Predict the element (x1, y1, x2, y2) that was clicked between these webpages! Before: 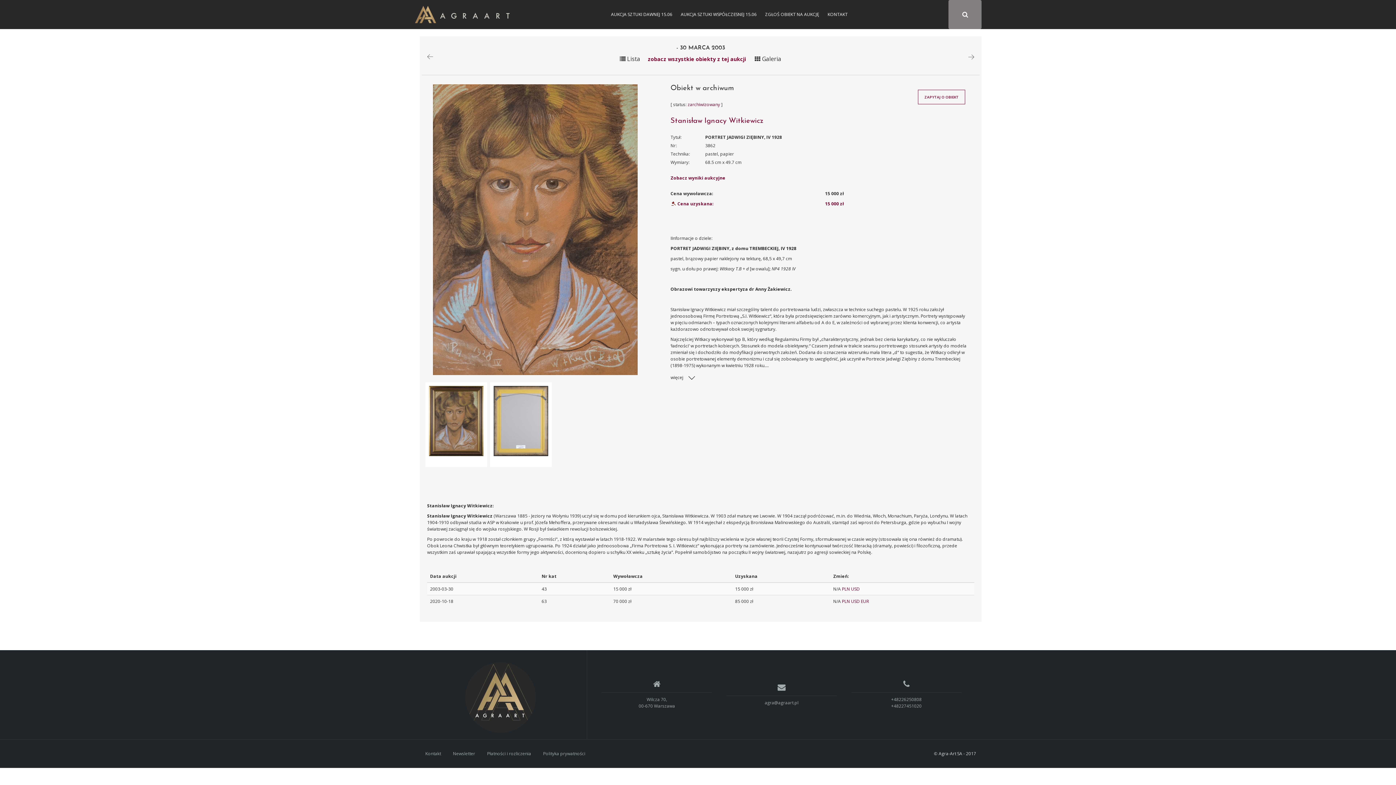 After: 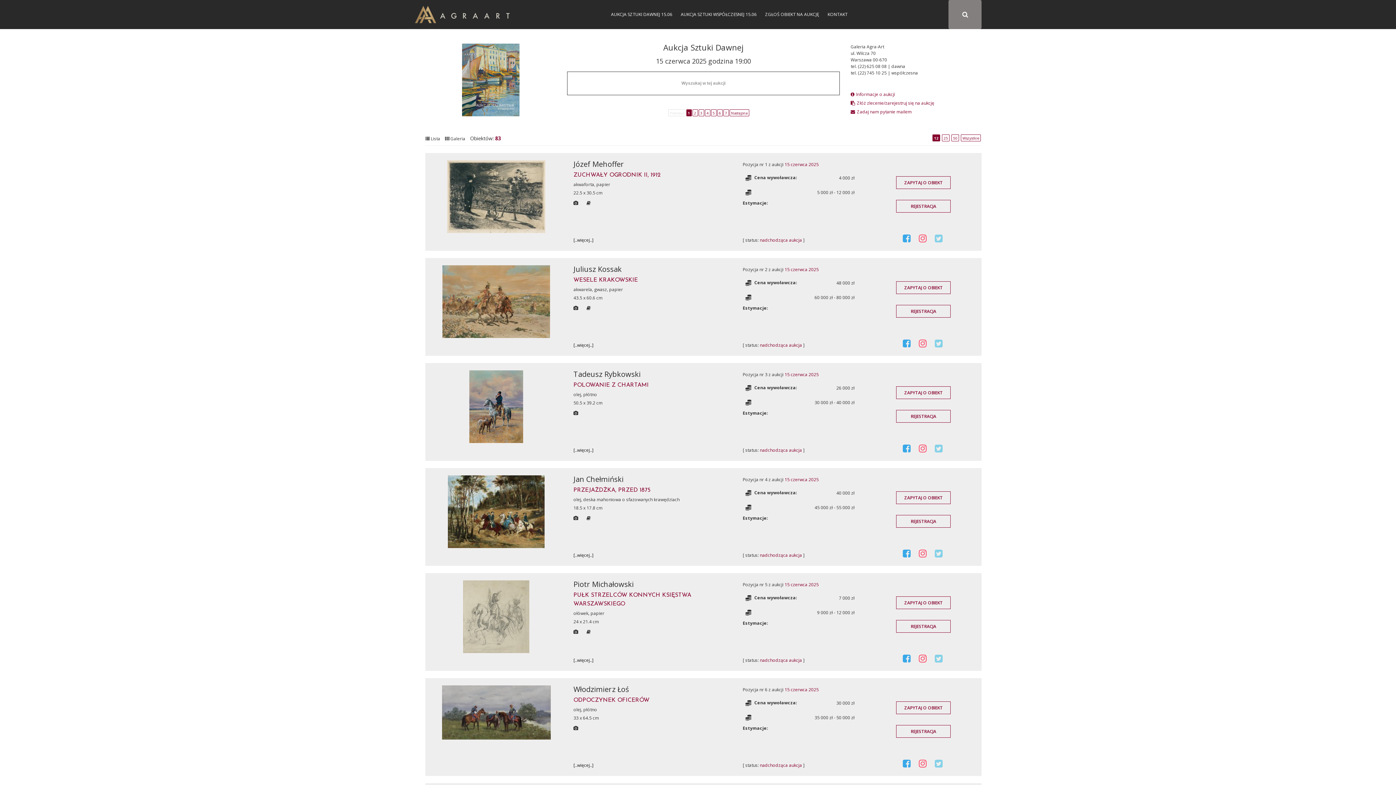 Action: bbox: (611, 11, 672, 17) label: AUKCJA SZTUKI DAWNEJ 15.06